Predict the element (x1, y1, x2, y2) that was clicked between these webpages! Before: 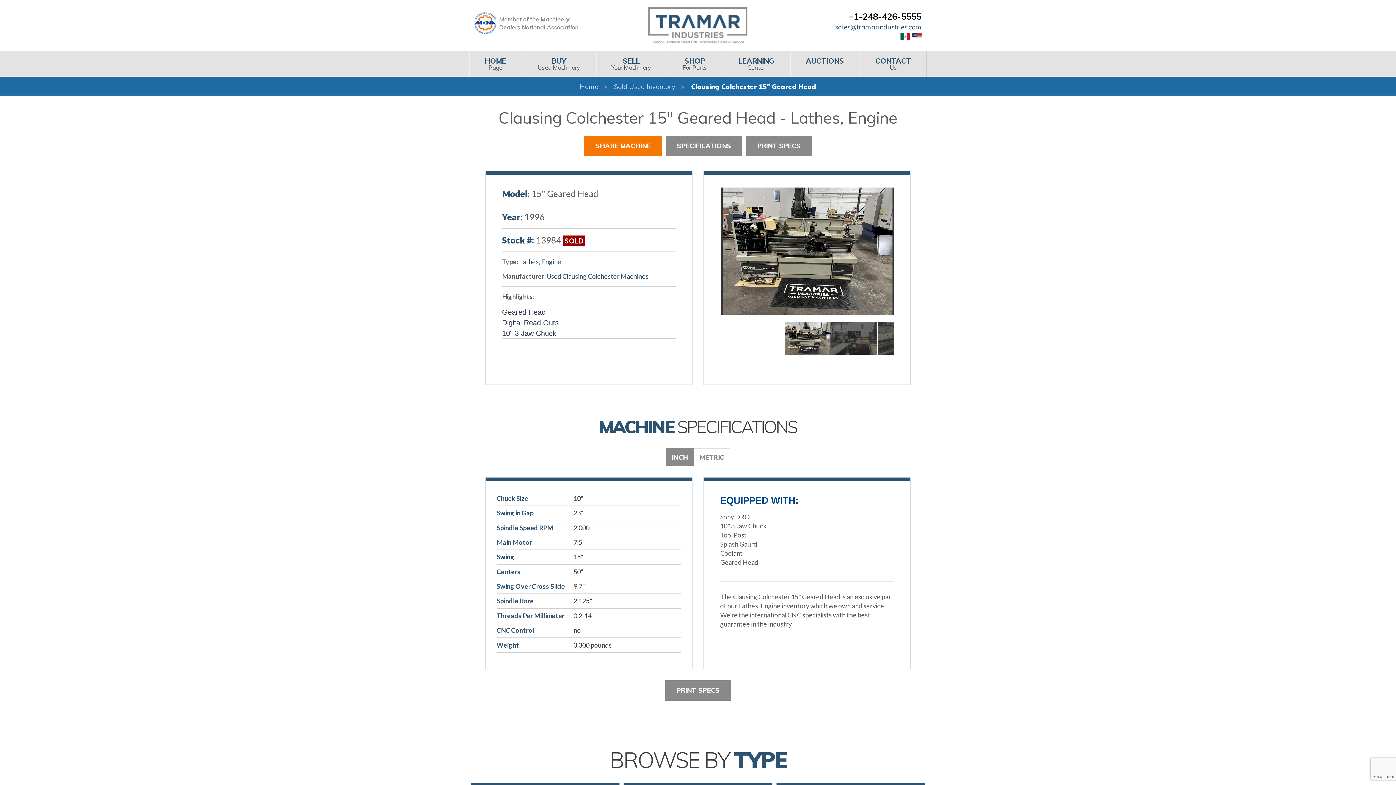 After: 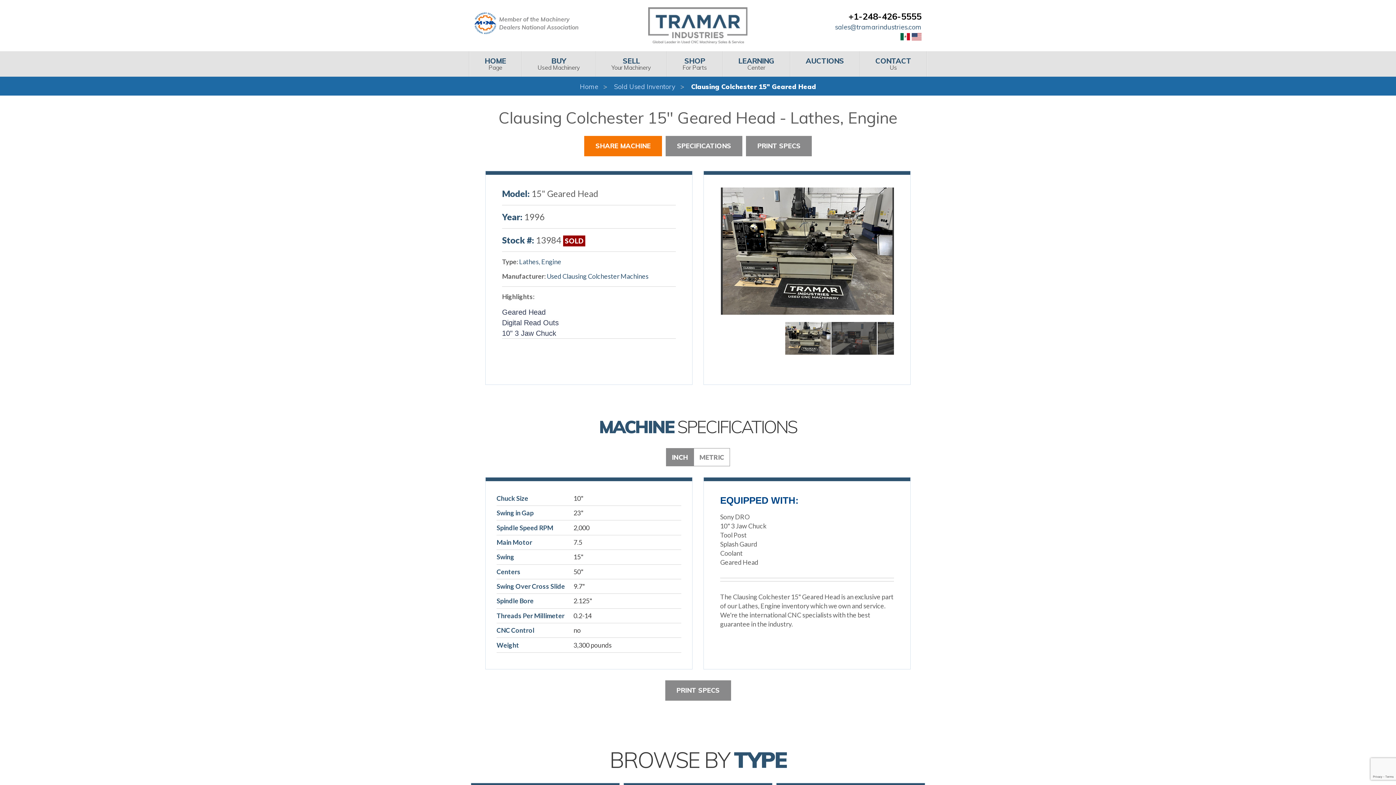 Action: label: +1-248-426-5555 bbox: (848, 10, 921, 21)